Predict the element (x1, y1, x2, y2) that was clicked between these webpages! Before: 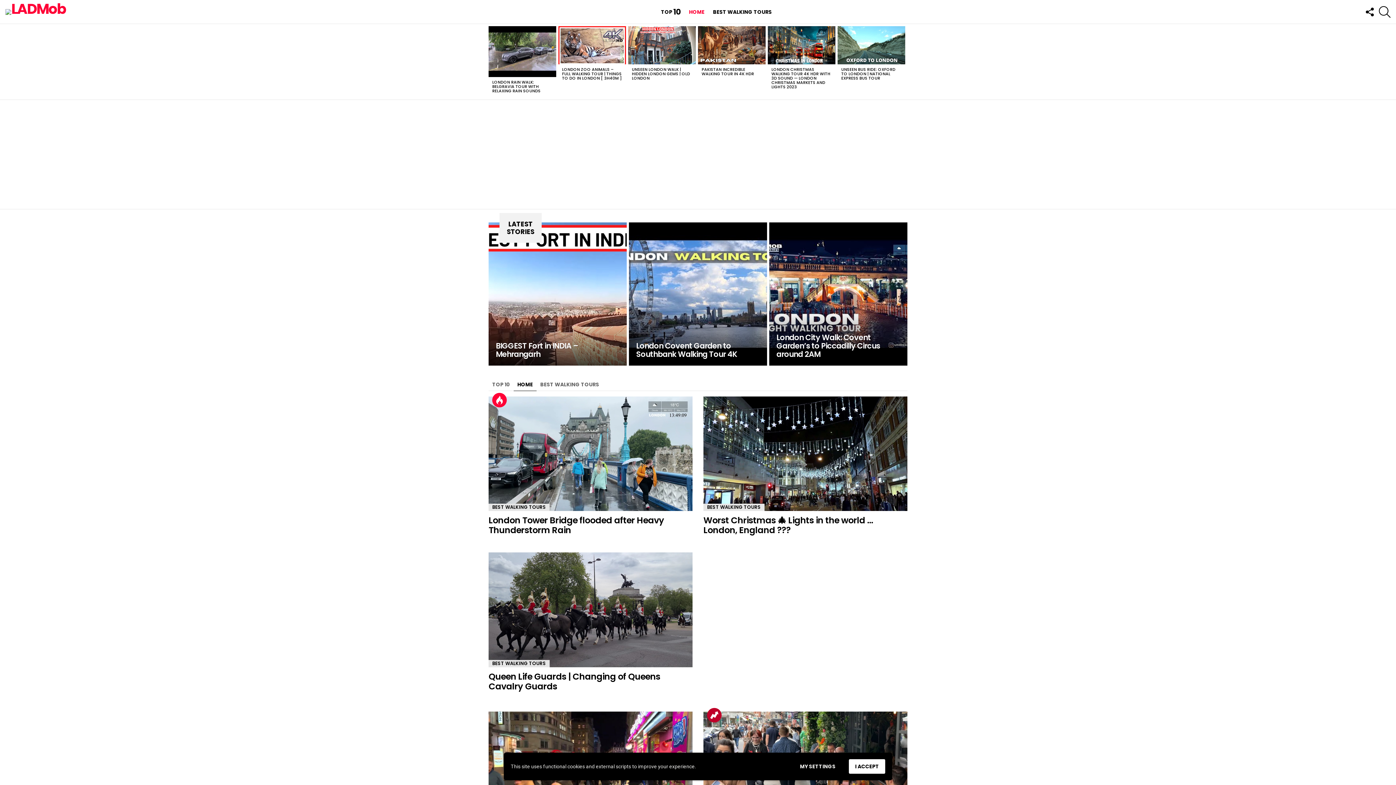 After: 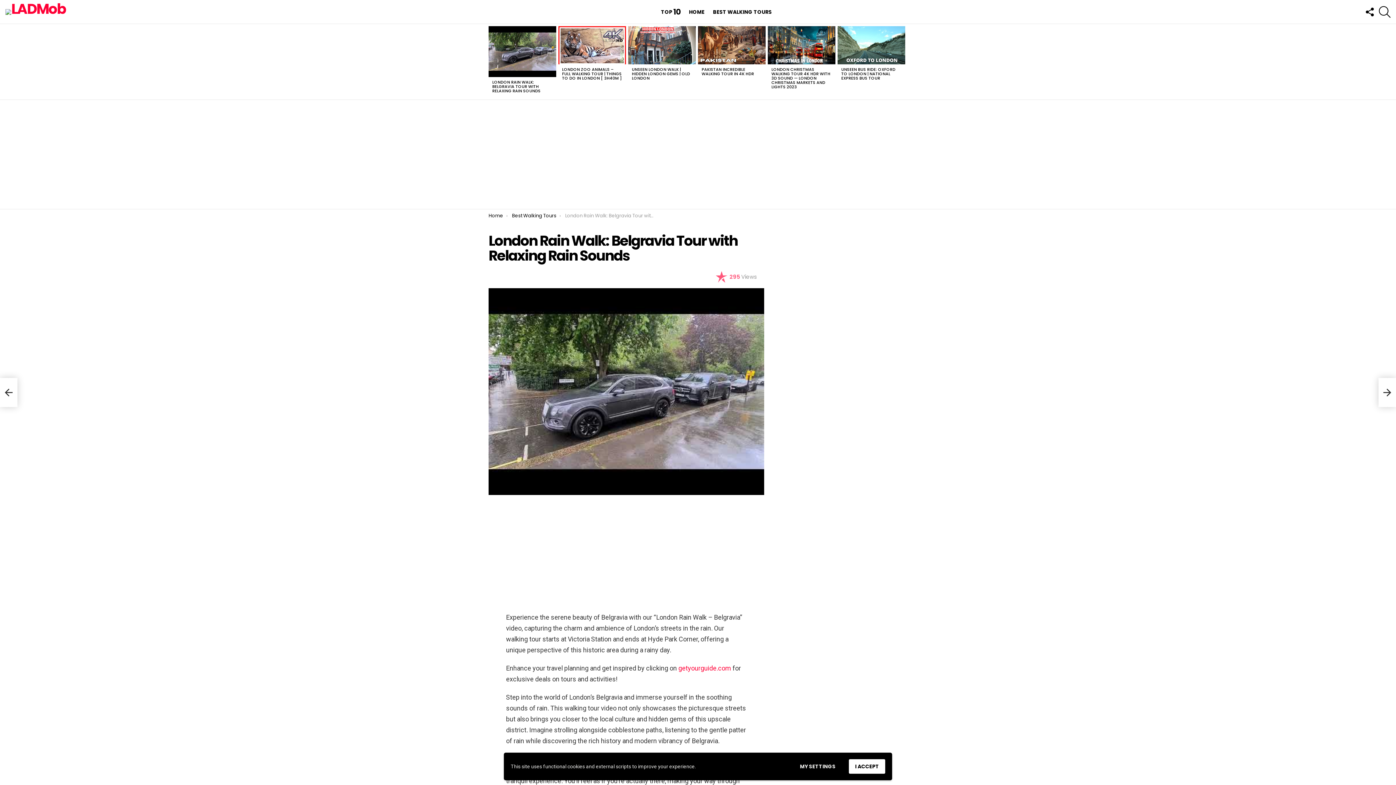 Action: bbox: (492, 79, 540, 93) label: LONDON RAIN WALK: BELGRAVIA TOUR WITH RELAXING RAIN SOUNDS